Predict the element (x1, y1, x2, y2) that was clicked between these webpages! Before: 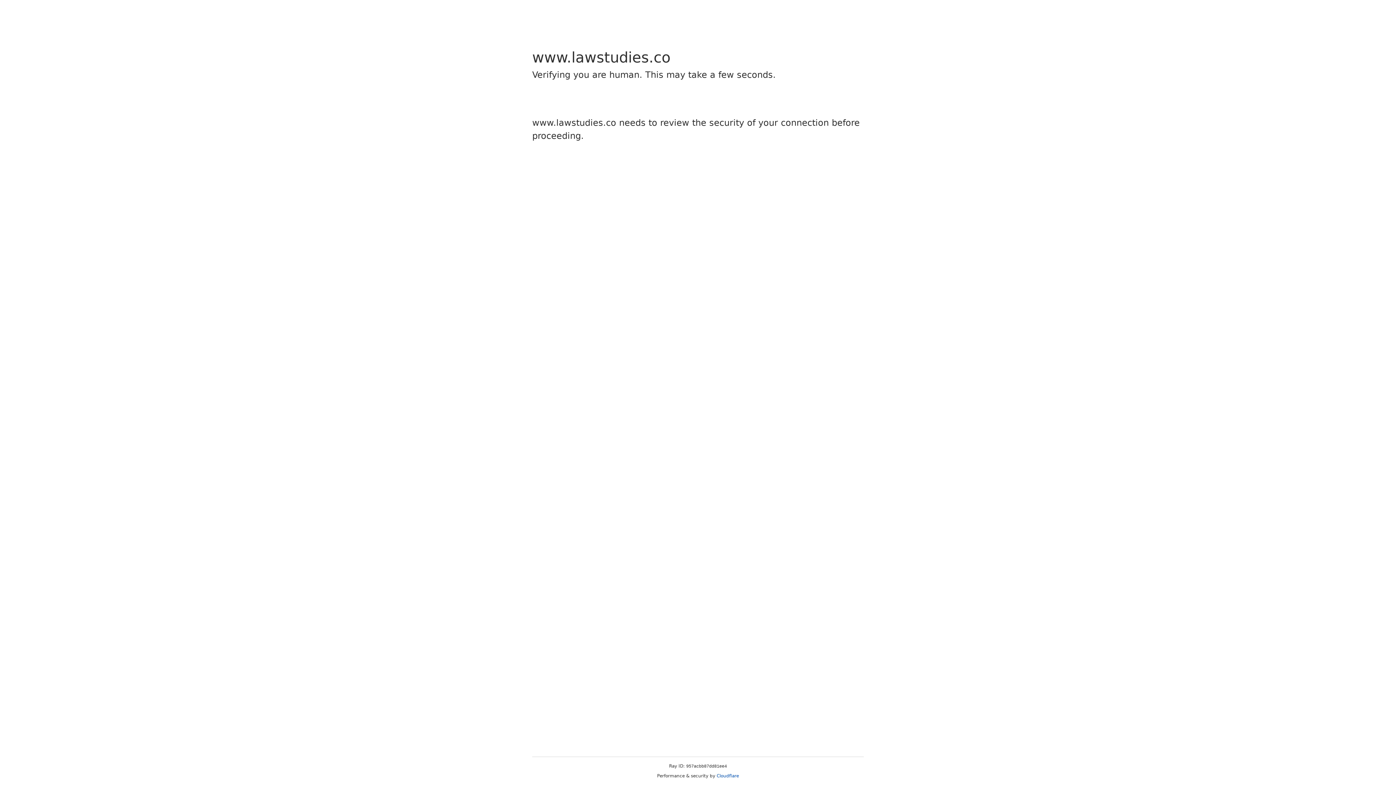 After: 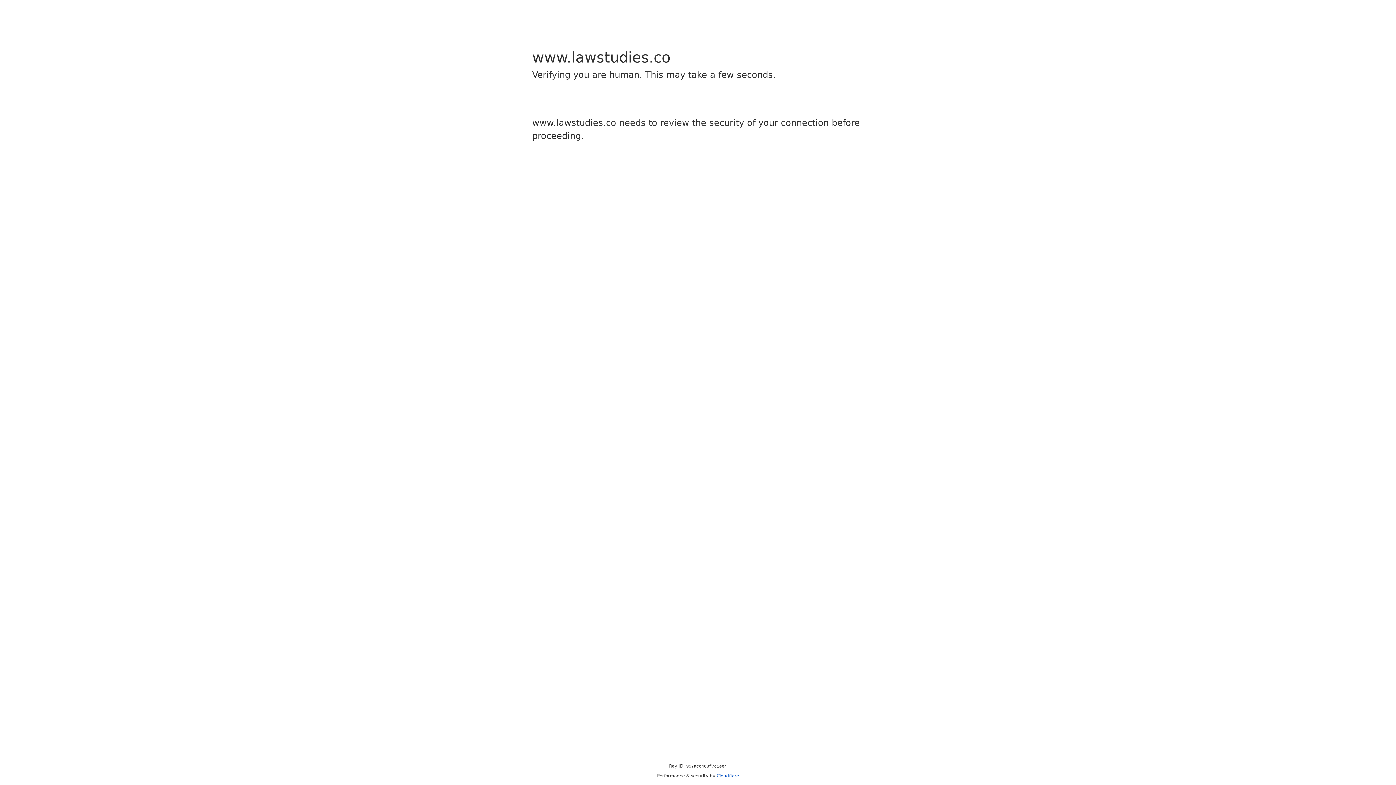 Action: bbox: (716, 773, 739, 778) label: Cloudflare